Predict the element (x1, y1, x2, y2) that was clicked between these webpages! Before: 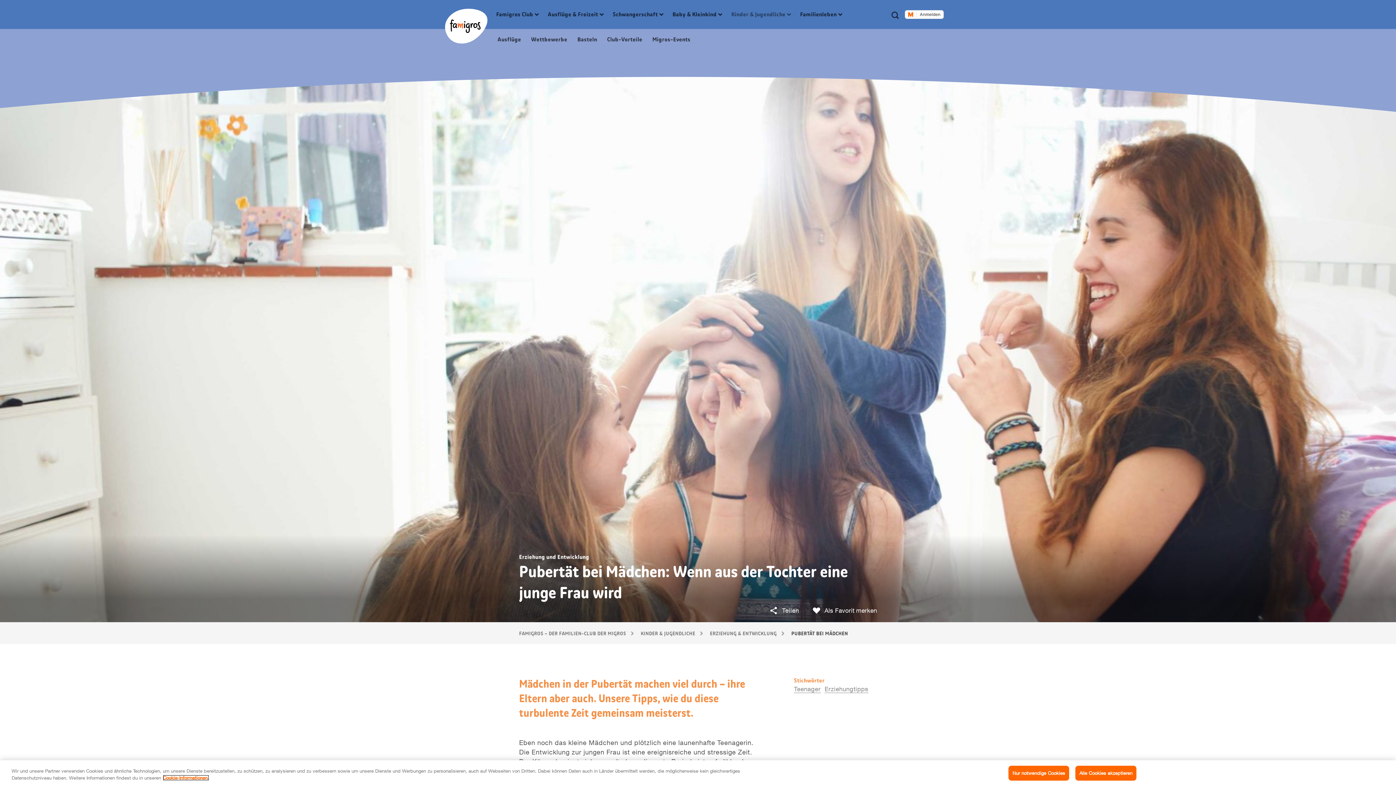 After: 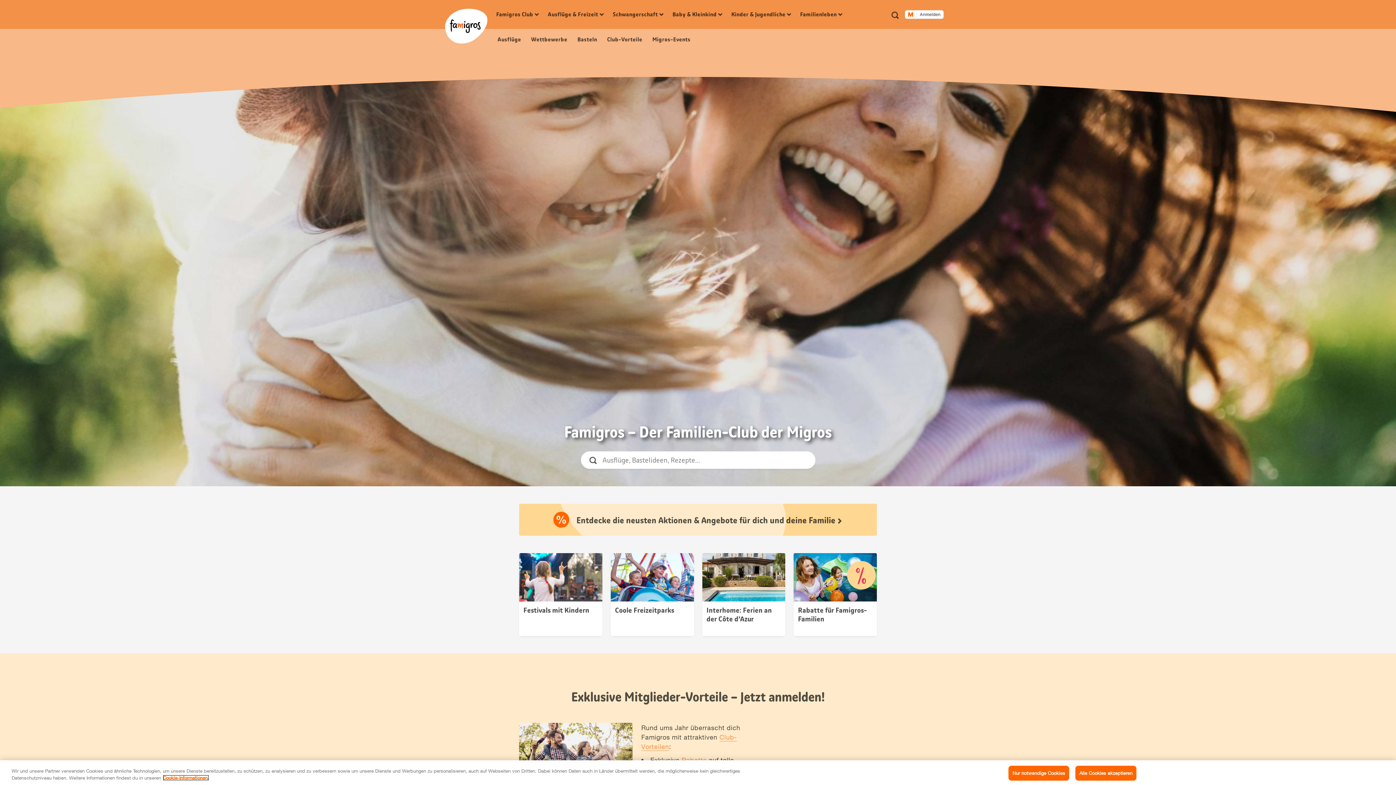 Action: bbox: (445, 8, 487, 43) label: Home Famigros.ch